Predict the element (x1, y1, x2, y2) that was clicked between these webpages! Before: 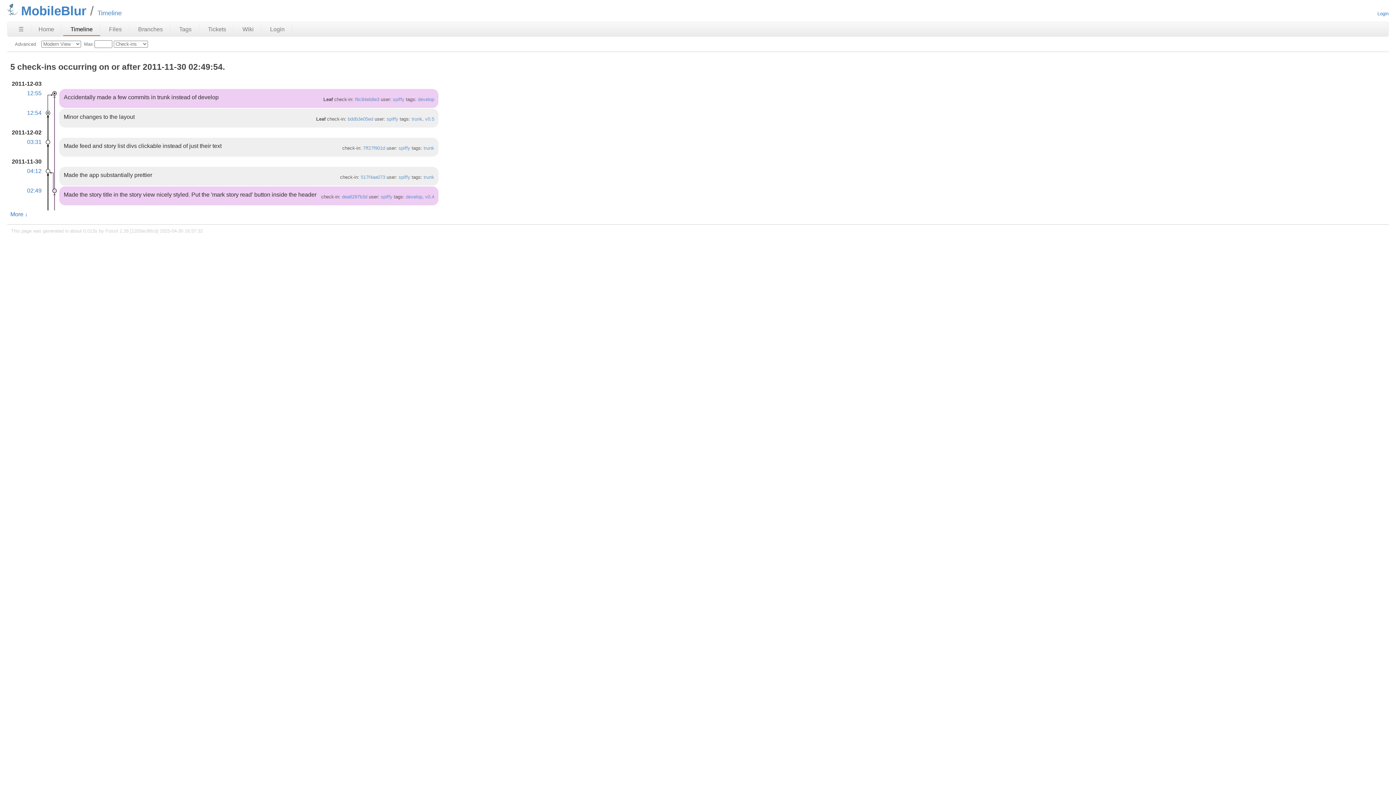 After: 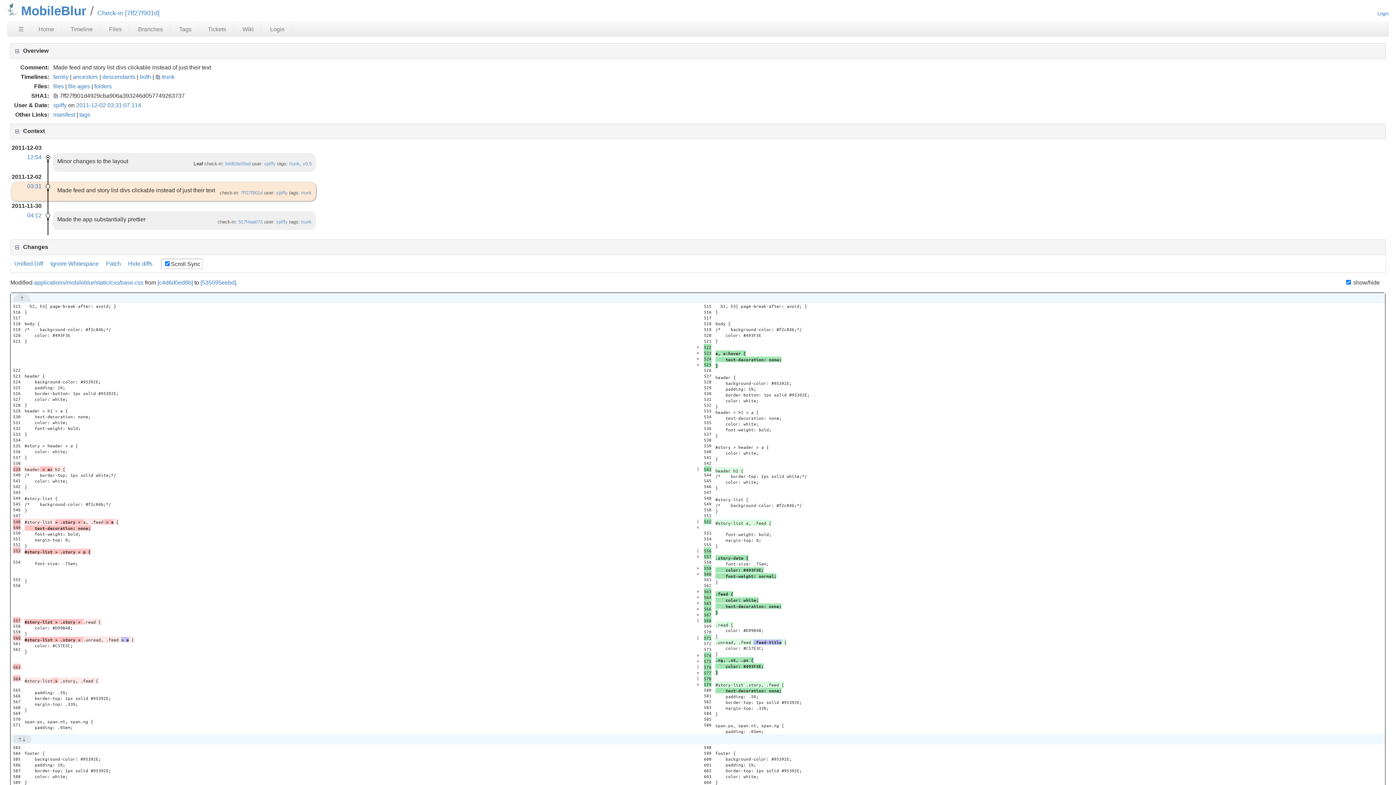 Action: bbox: (363, 145, 385, 151) label: 7ff27f901d